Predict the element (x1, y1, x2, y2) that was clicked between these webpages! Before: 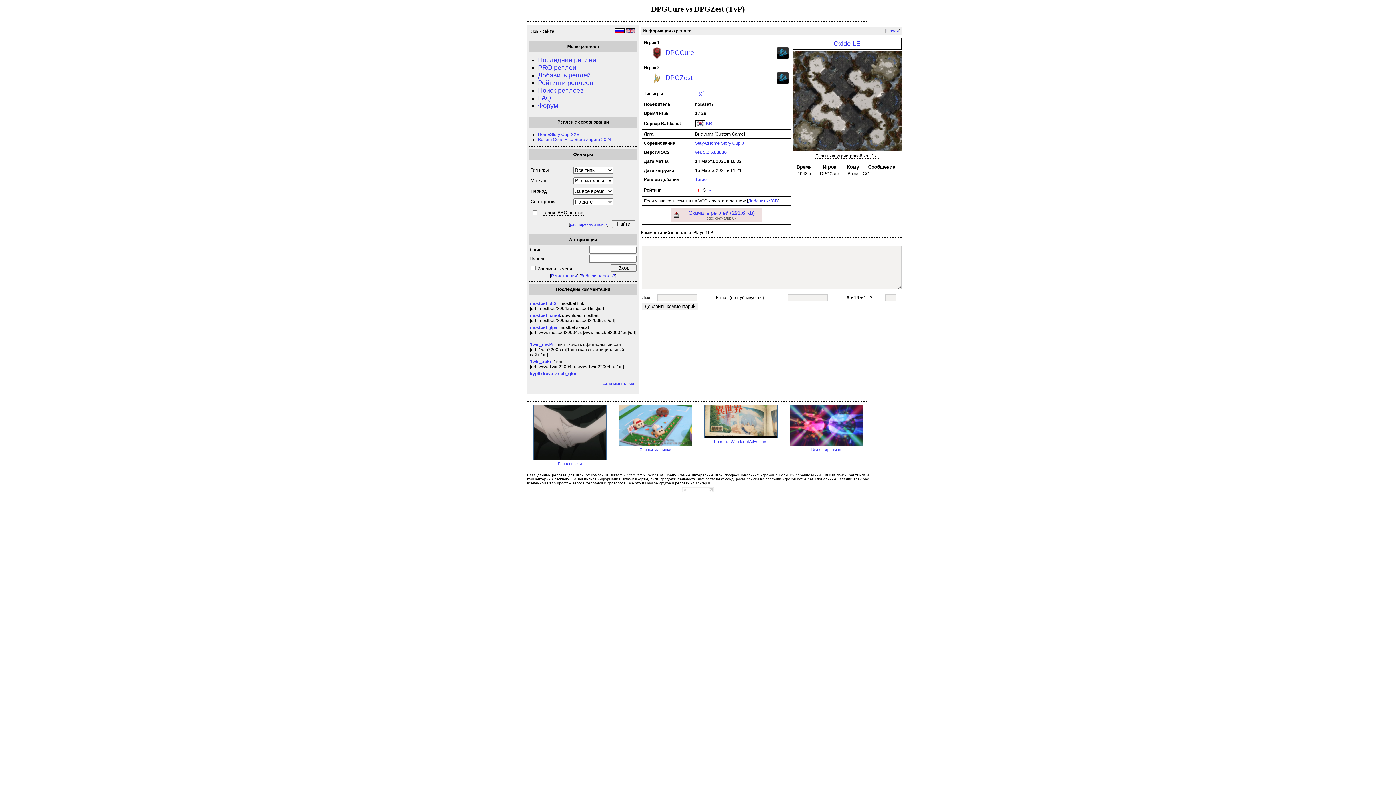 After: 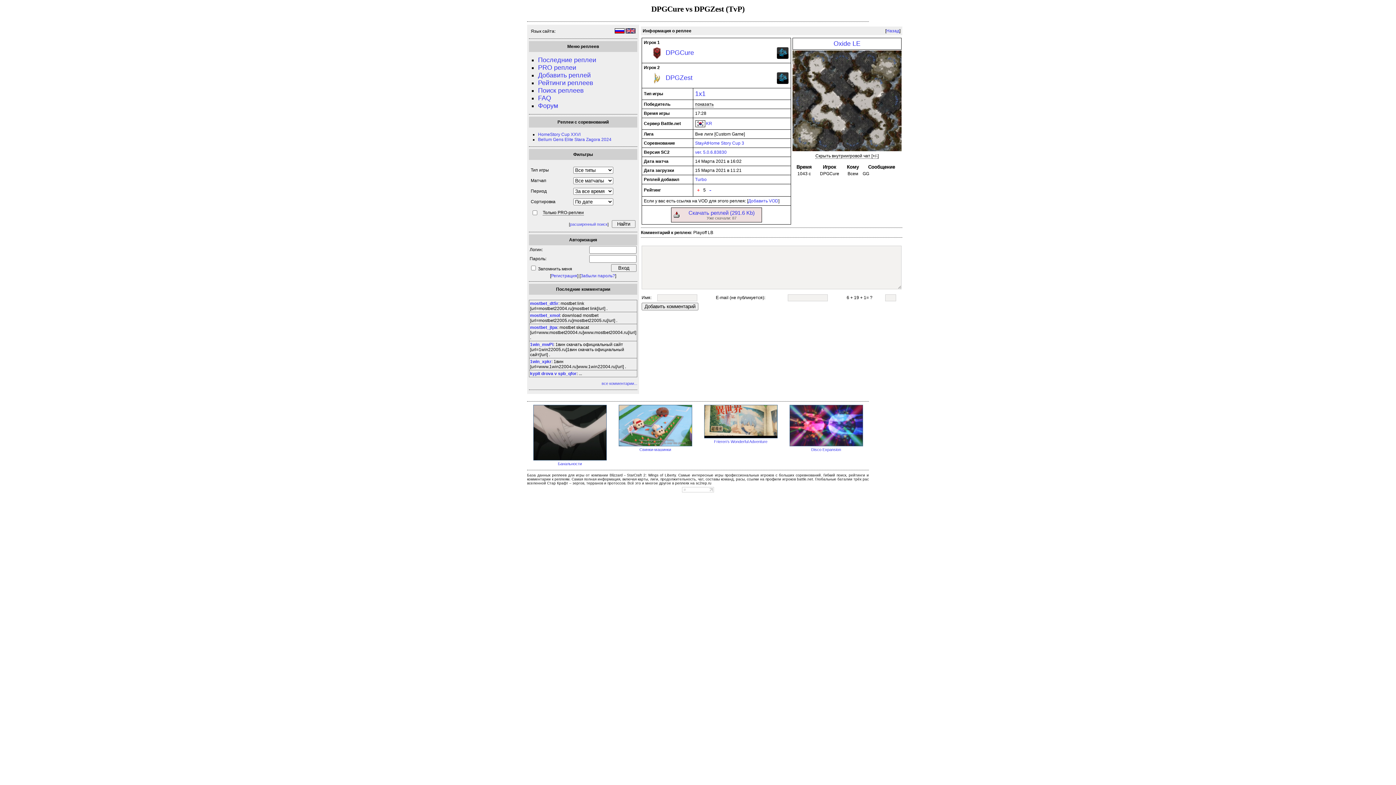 Action: bbox: (777, 55, 788, 60)